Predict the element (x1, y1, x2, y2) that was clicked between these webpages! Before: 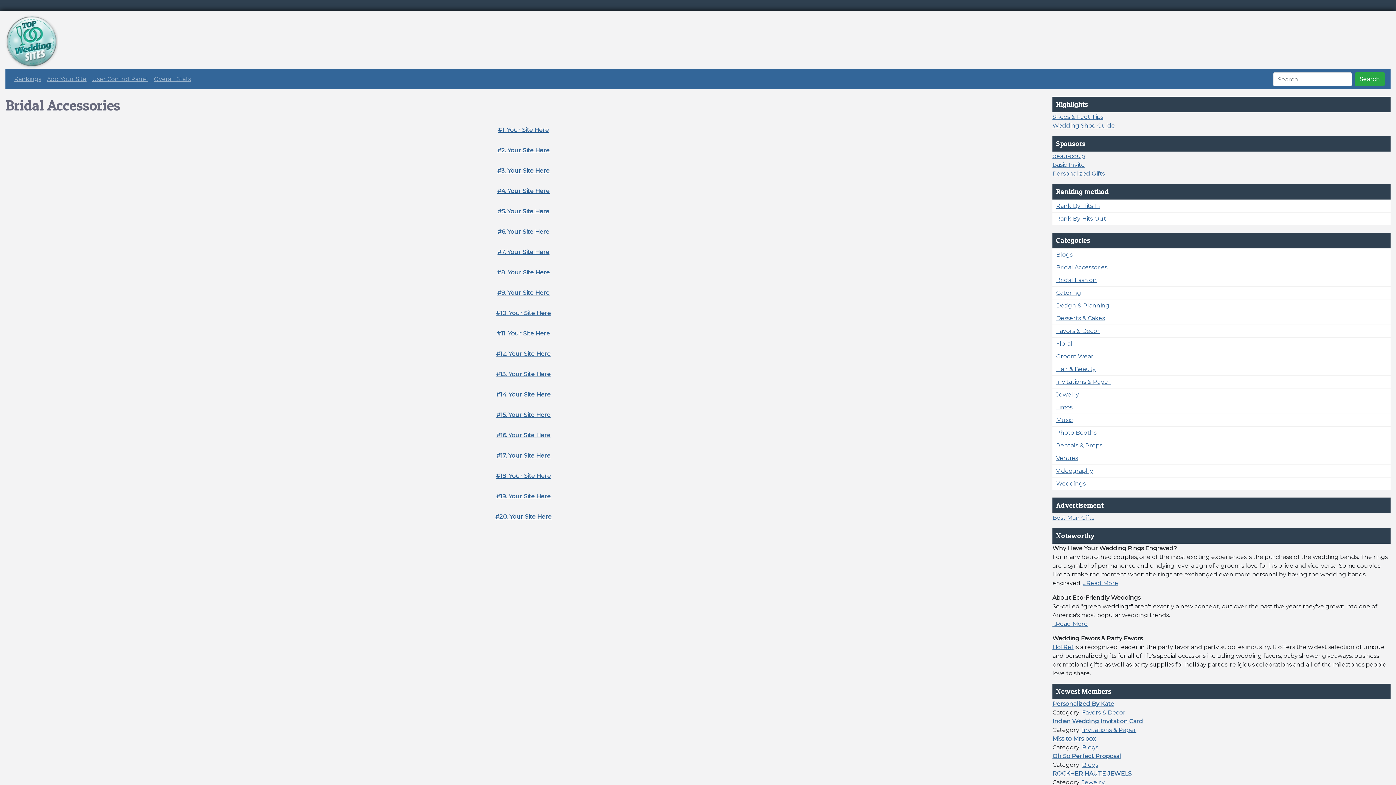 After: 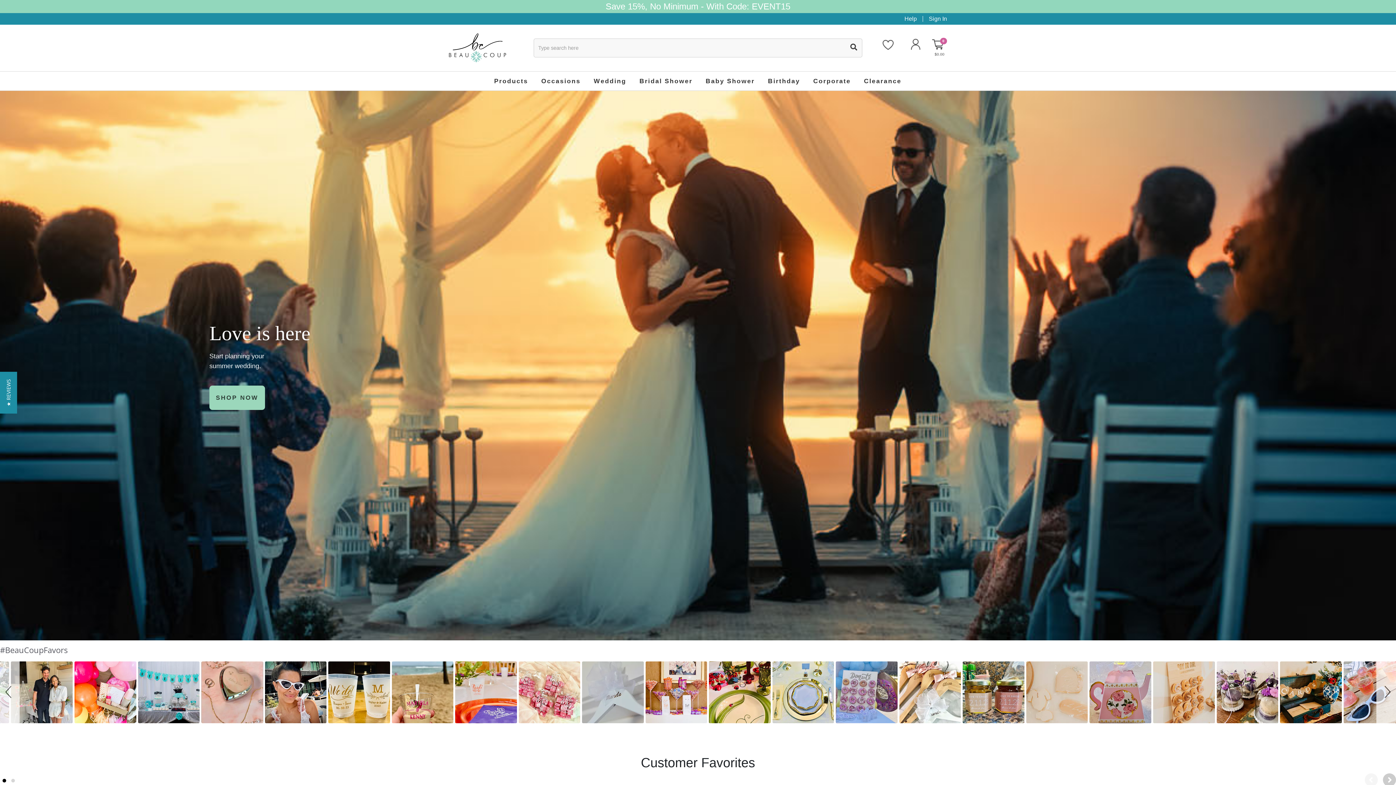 Action: label: beau-coup bbox: (1052, 152, 1085, 159)